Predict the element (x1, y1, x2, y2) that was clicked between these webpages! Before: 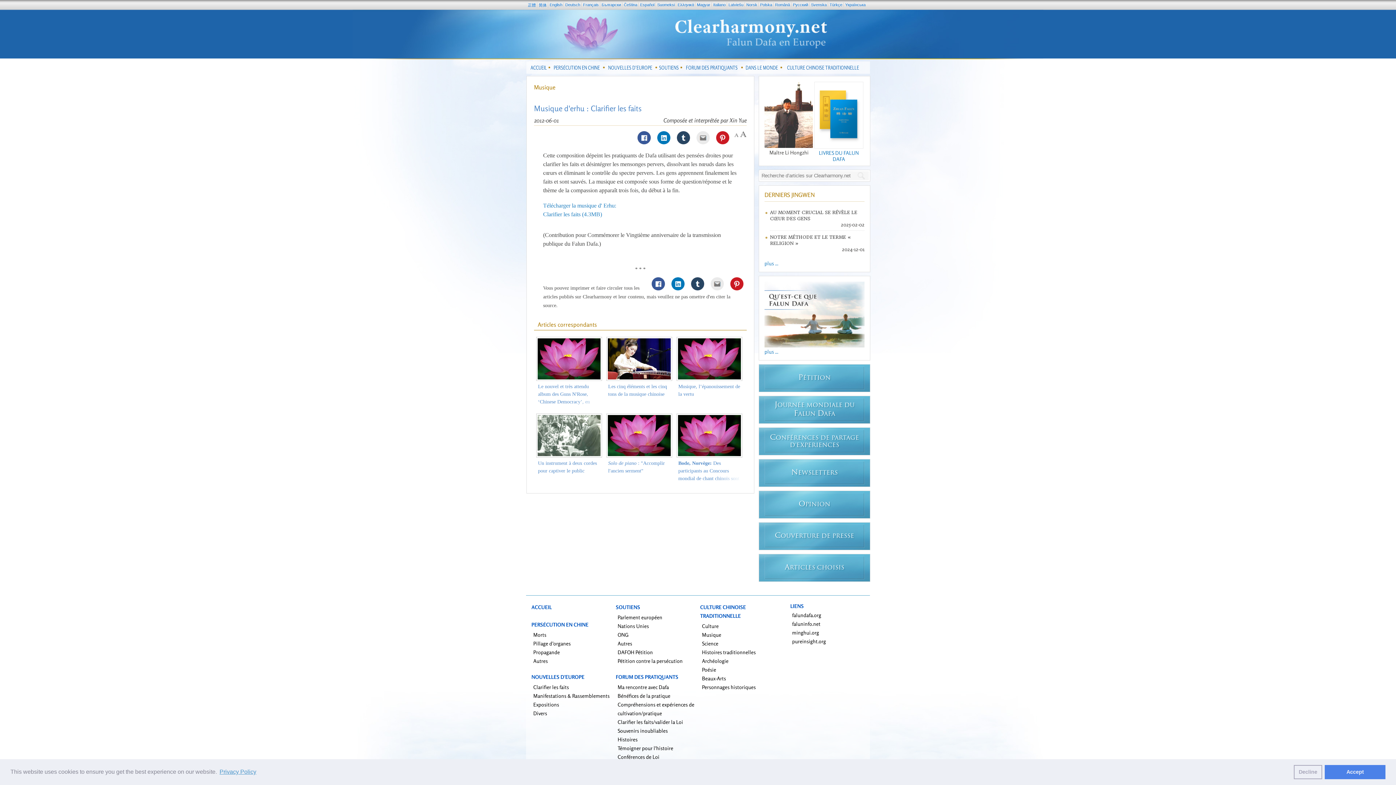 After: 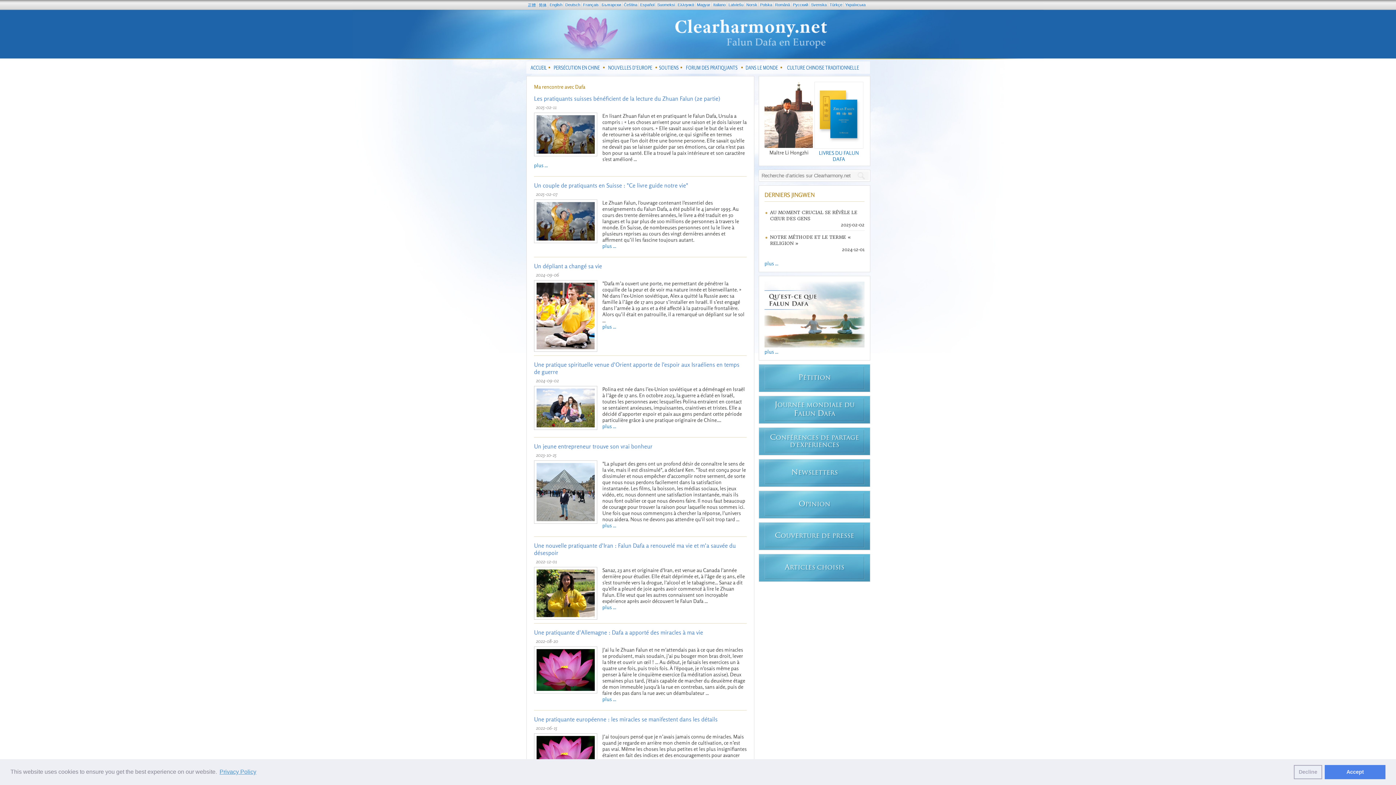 Action: bbox: (617, 684, 669, 690) label: Ma rencontre avec Dafa